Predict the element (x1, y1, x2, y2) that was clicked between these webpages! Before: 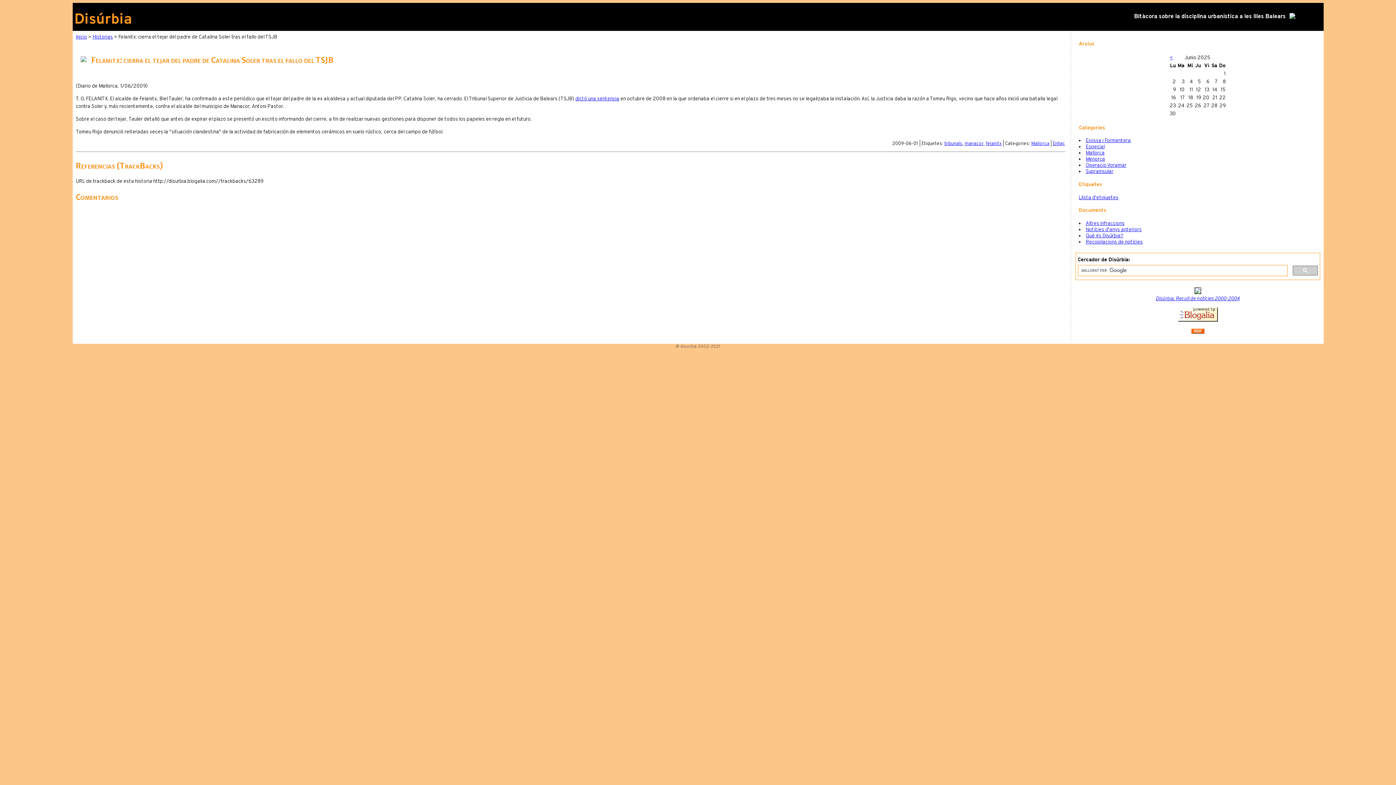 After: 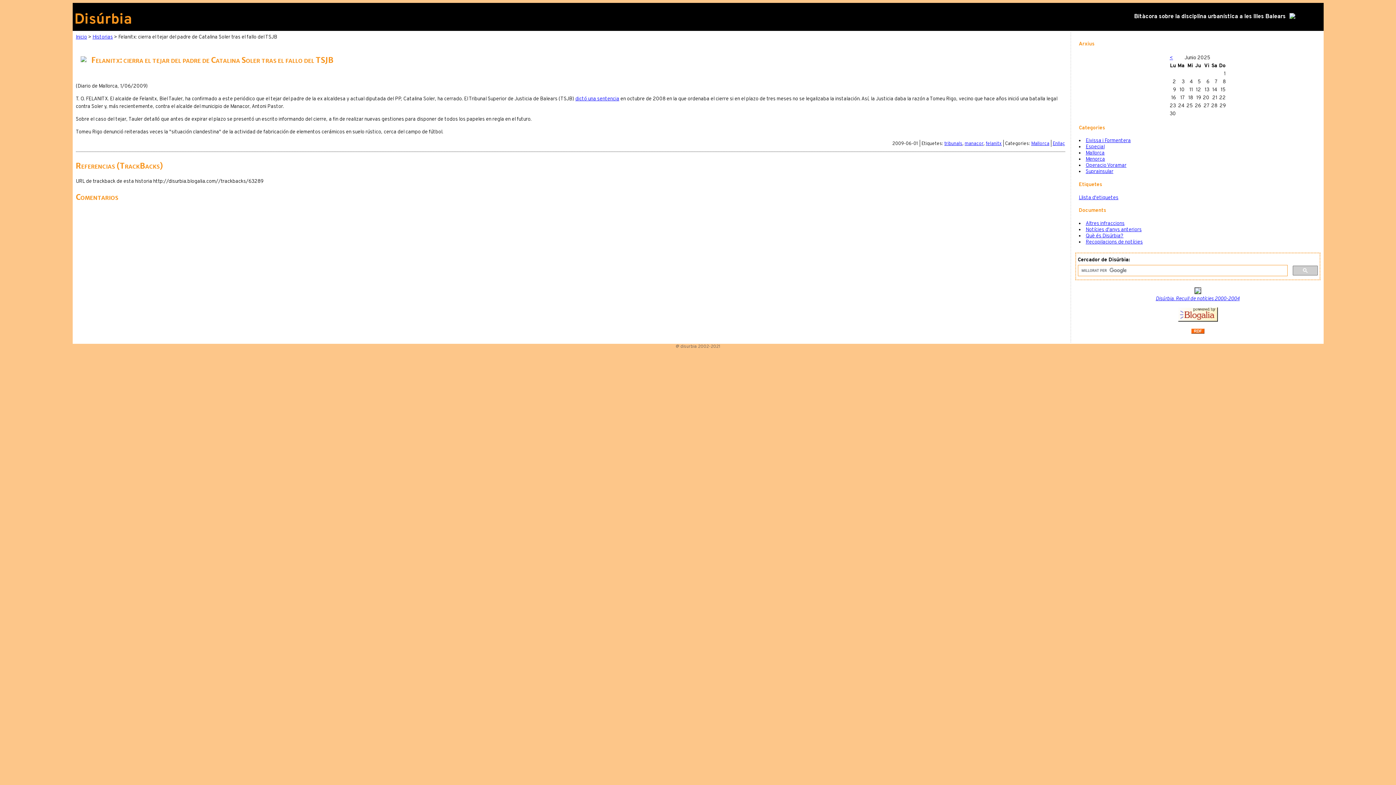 Action: label: Referencias (TrackBacks) bbox: (75, 161, 1065, 170)